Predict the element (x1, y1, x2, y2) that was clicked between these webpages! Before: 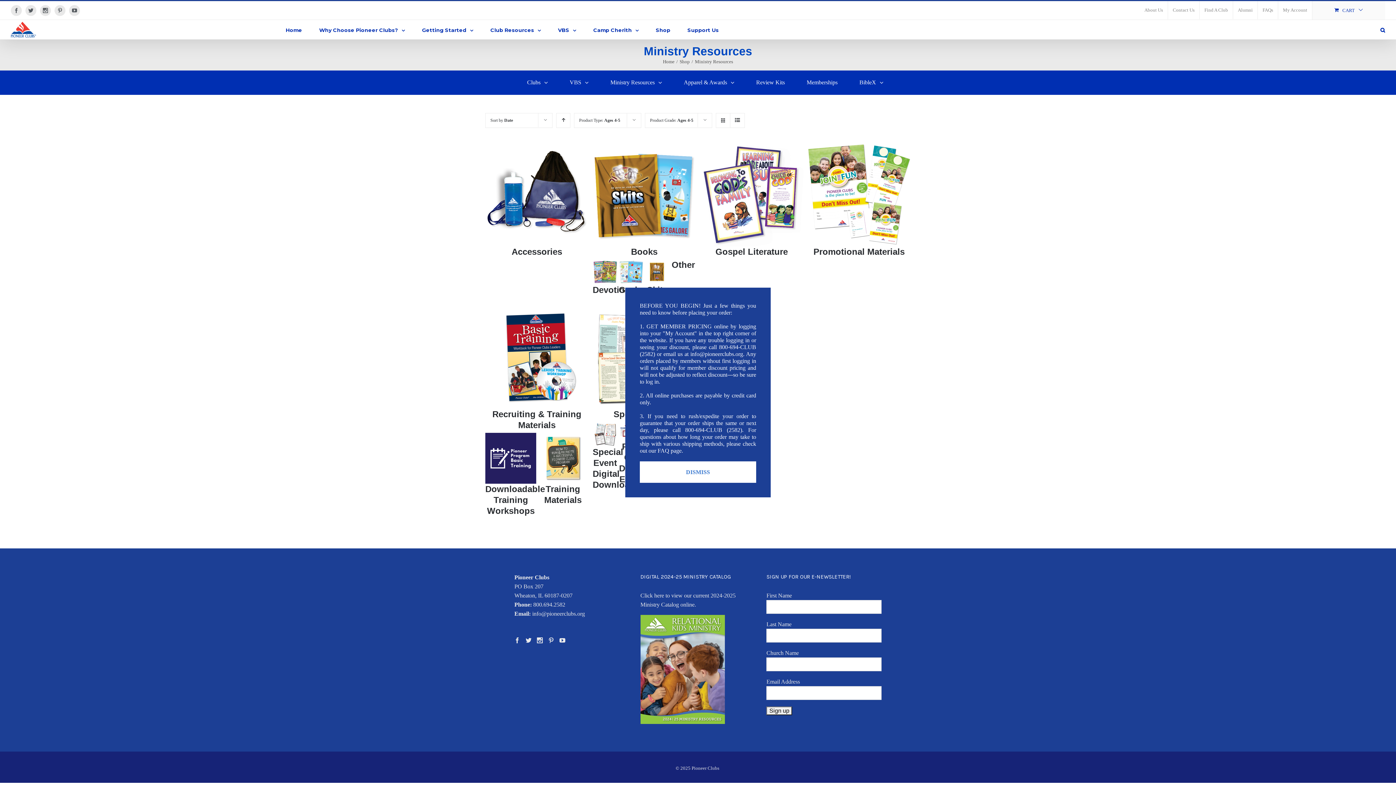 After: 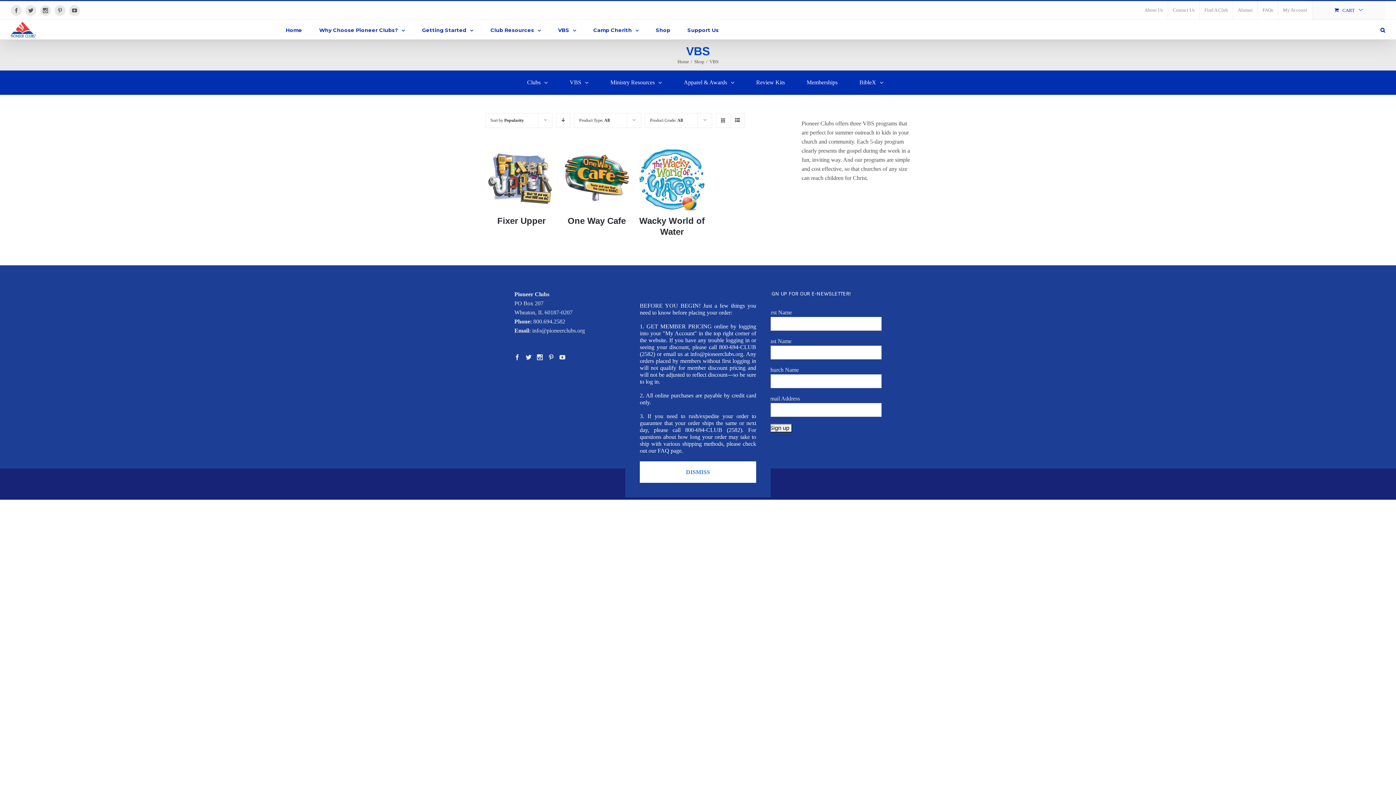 Action: label: VBS  bbox: (562, 70, 596, 95)